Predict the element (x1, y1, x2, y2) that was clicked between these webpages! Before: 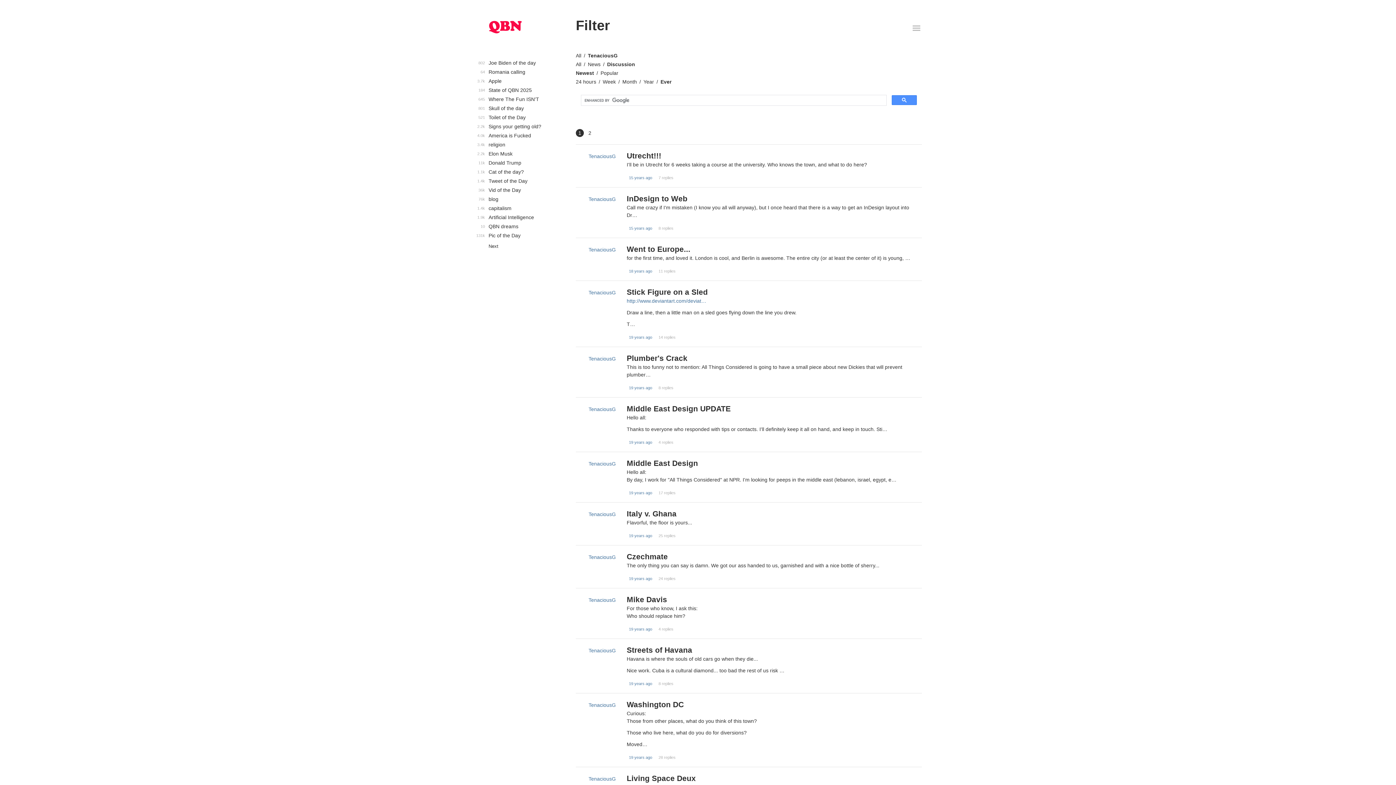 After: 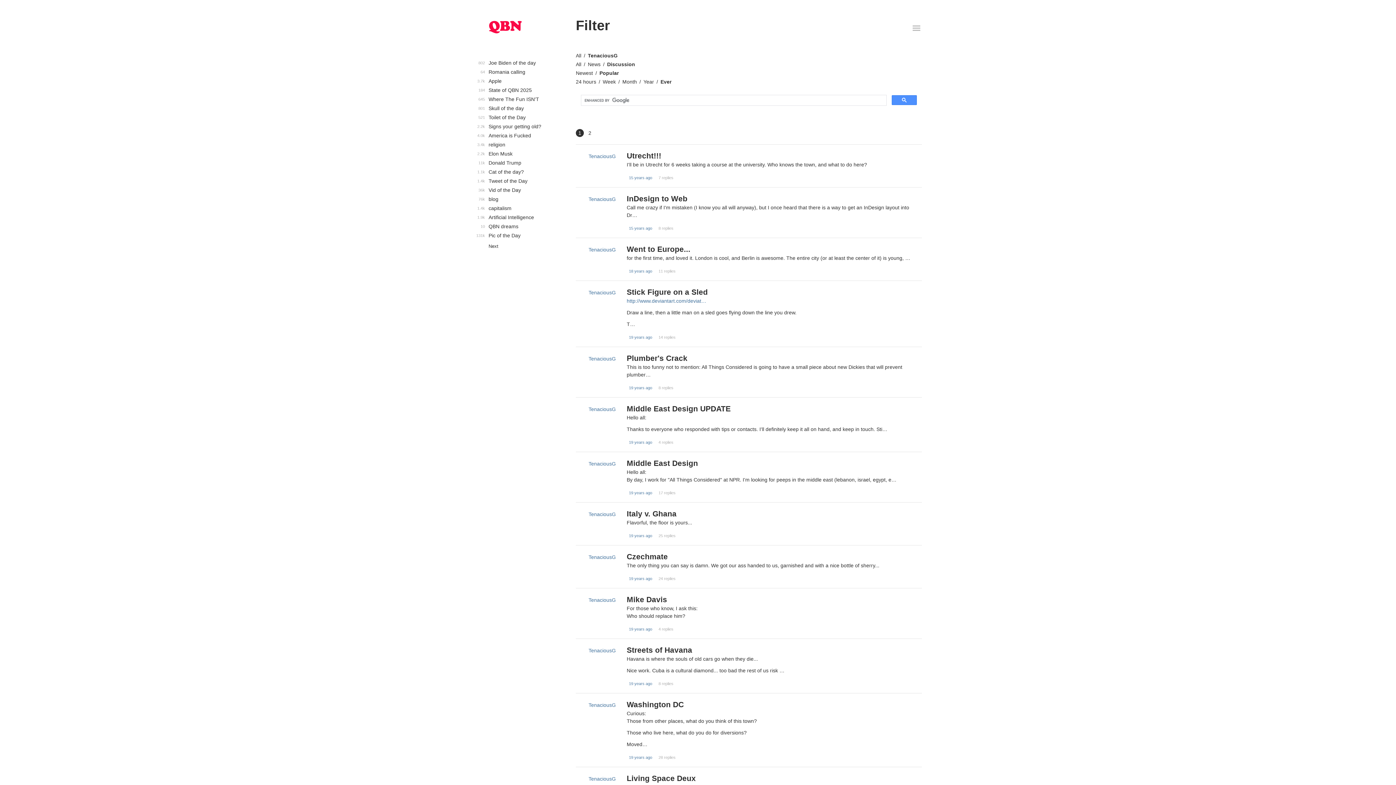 Action: label: Popular bbox: (600, 70, 618, 76)